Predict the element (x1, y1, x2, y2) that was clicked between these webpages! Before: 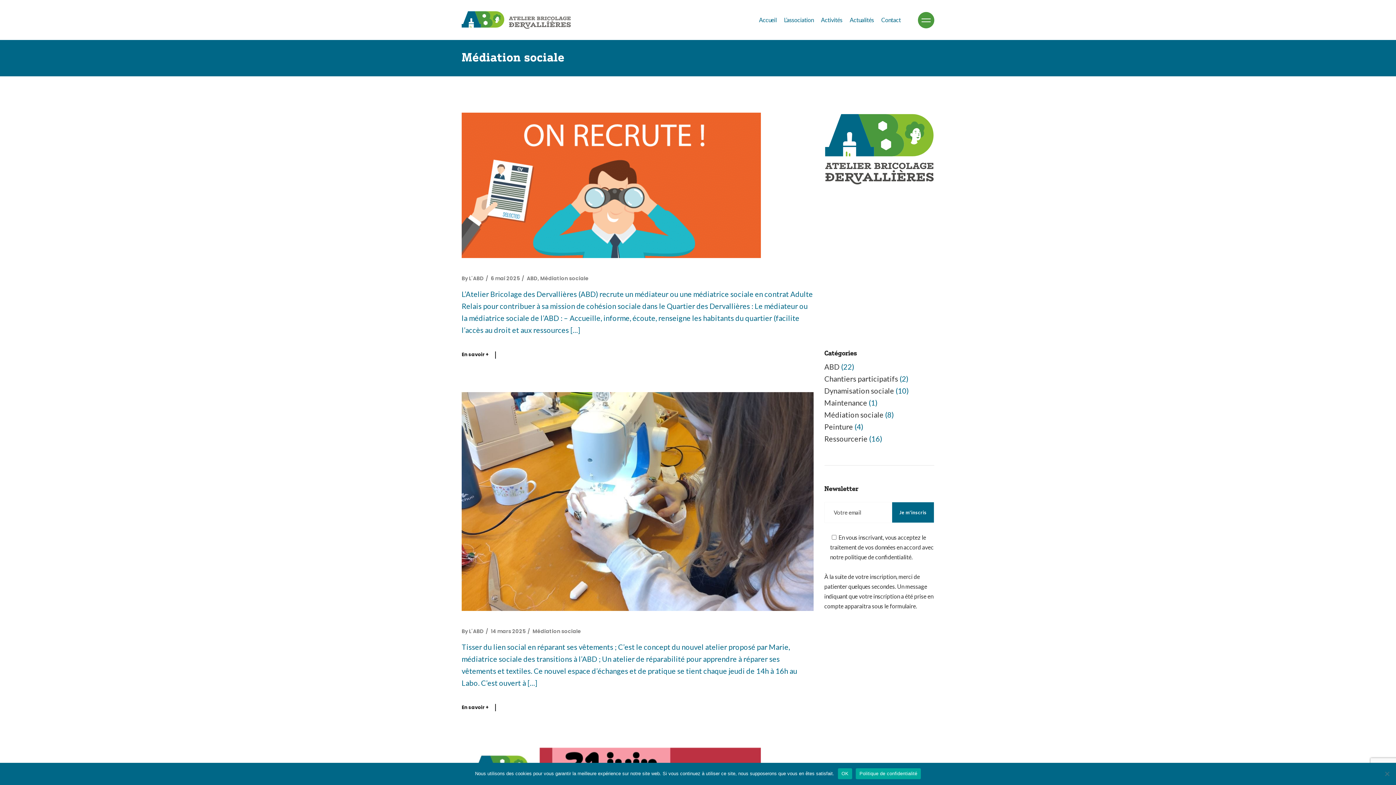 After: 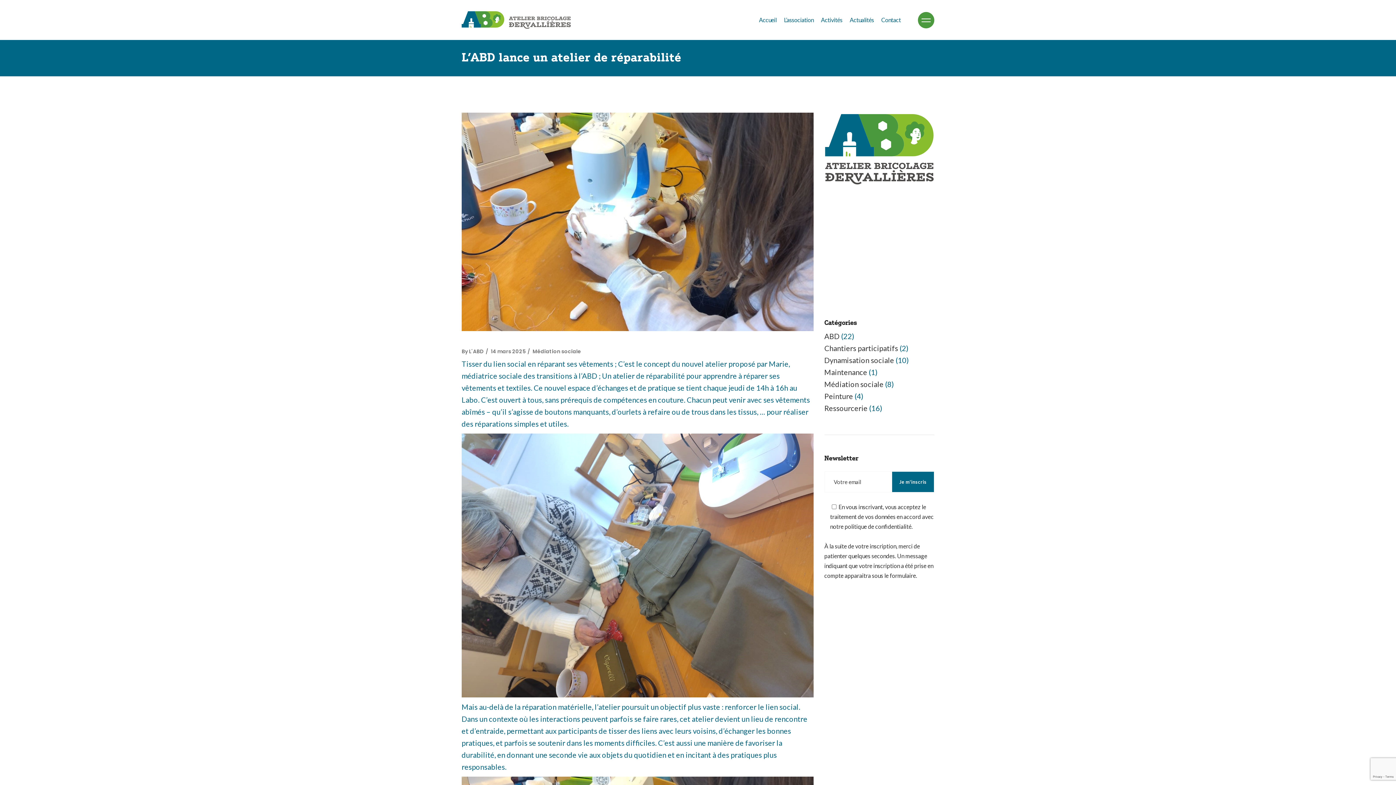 Action: label: En savoir + bbox: (461, 703, 495, 712)